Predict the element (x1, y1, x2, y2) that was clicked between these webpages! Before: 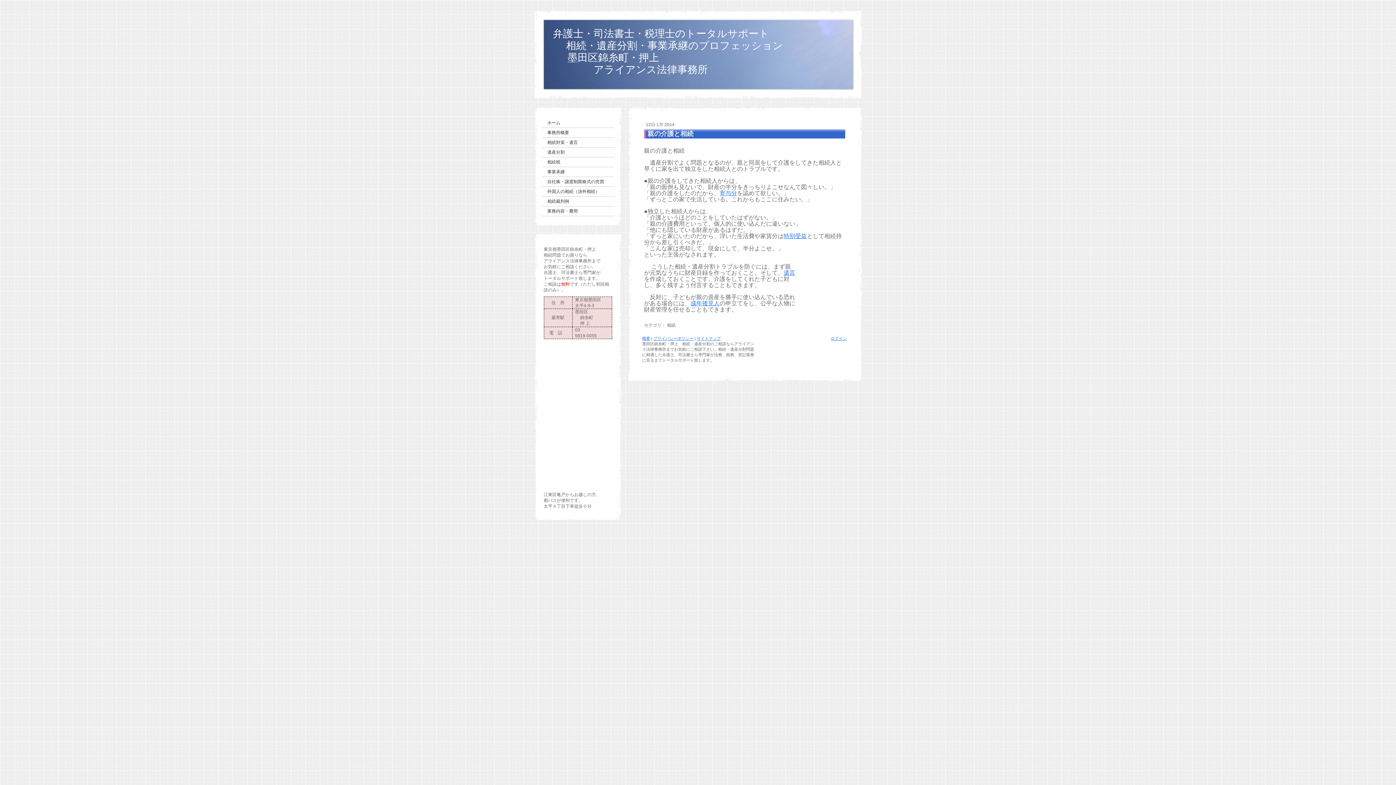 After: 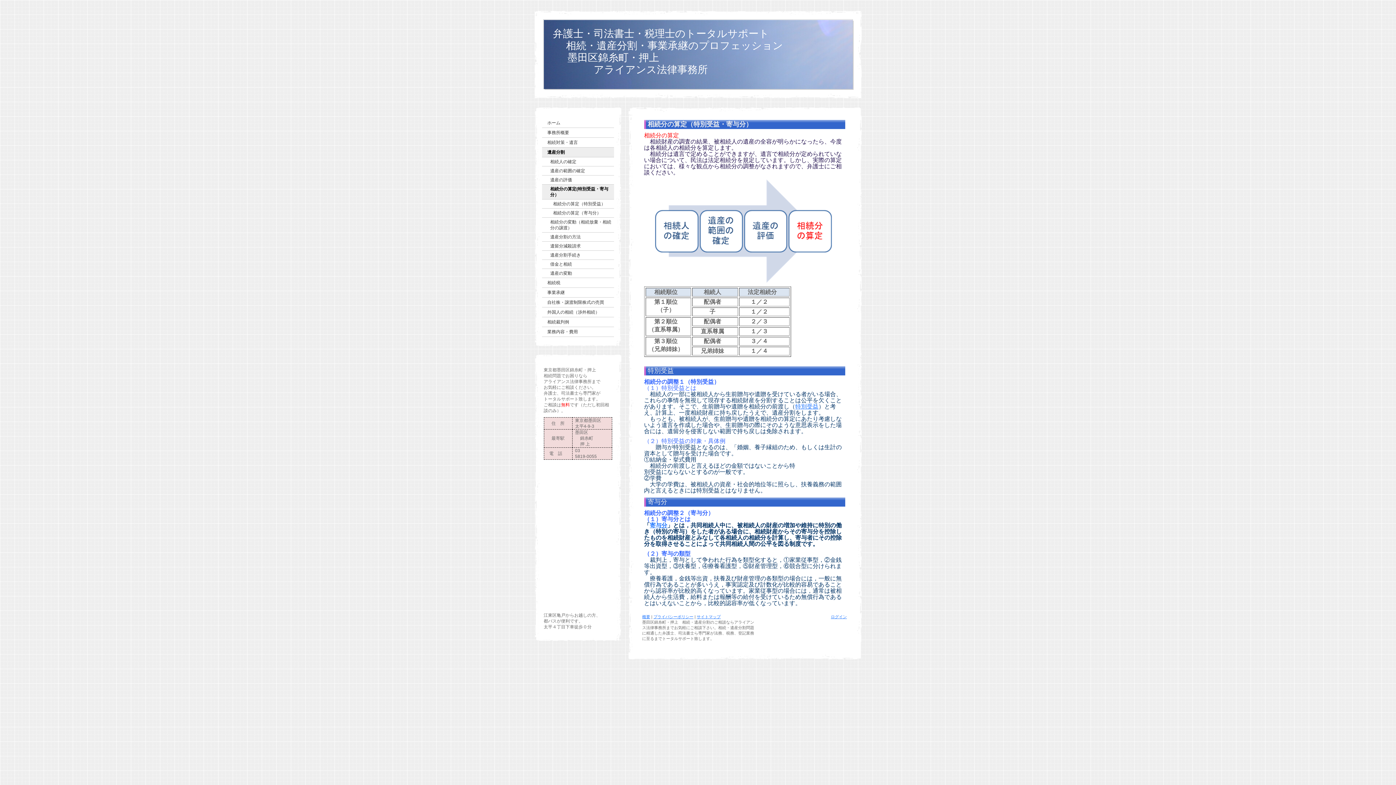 Action: label: 特別受益 bbox: (783, 233, 807, 239)